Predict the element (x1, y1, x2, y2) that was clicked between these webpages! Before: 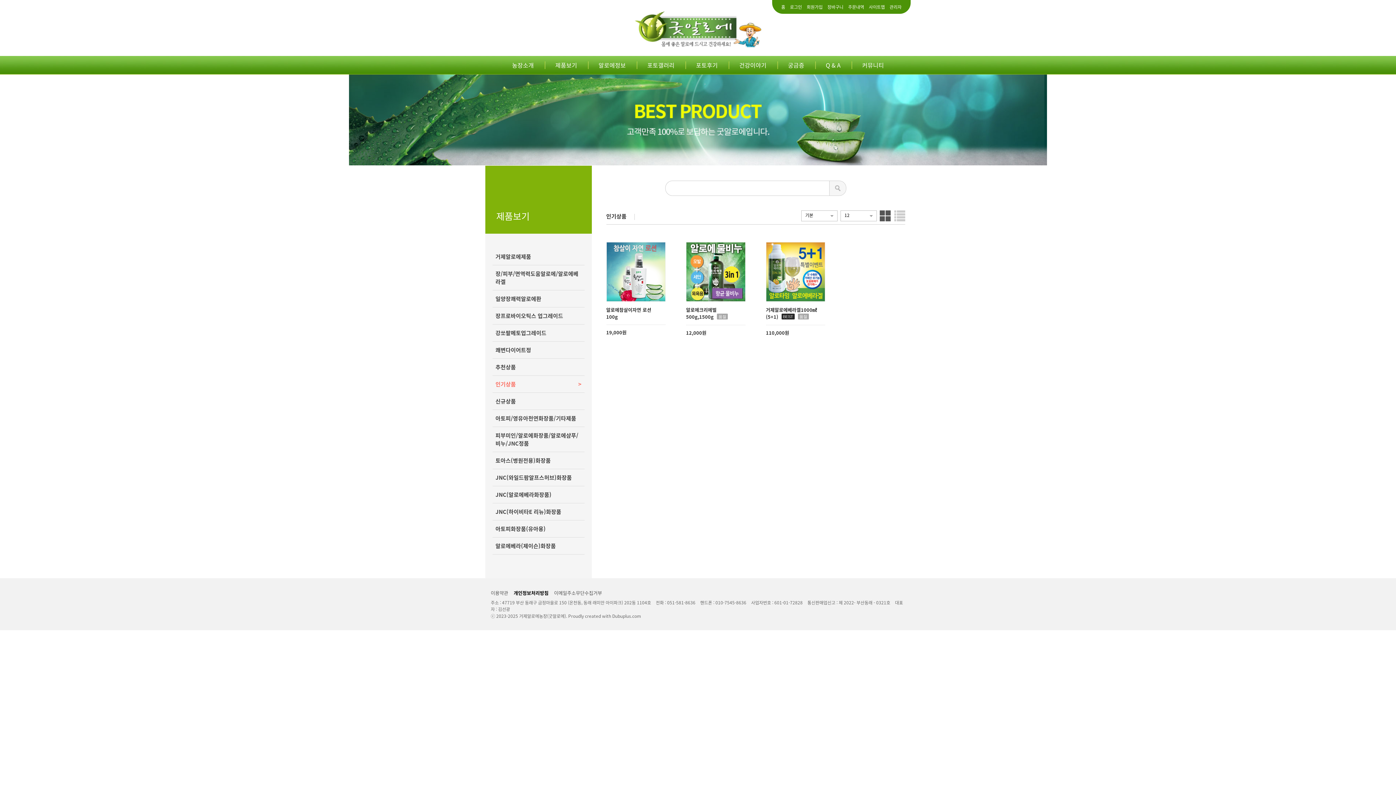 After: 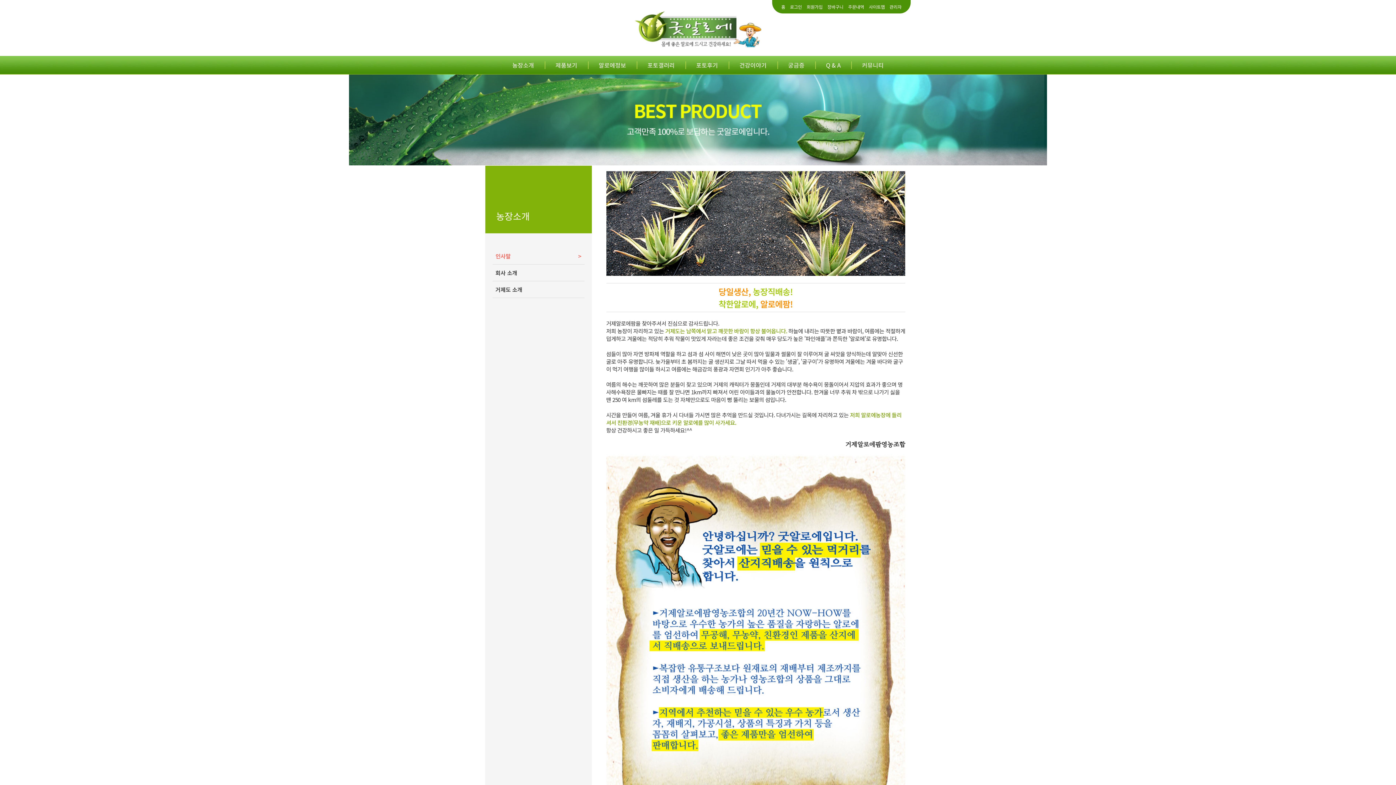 Action: label: 농장소개 bbox: (504, 56, 541, 74)